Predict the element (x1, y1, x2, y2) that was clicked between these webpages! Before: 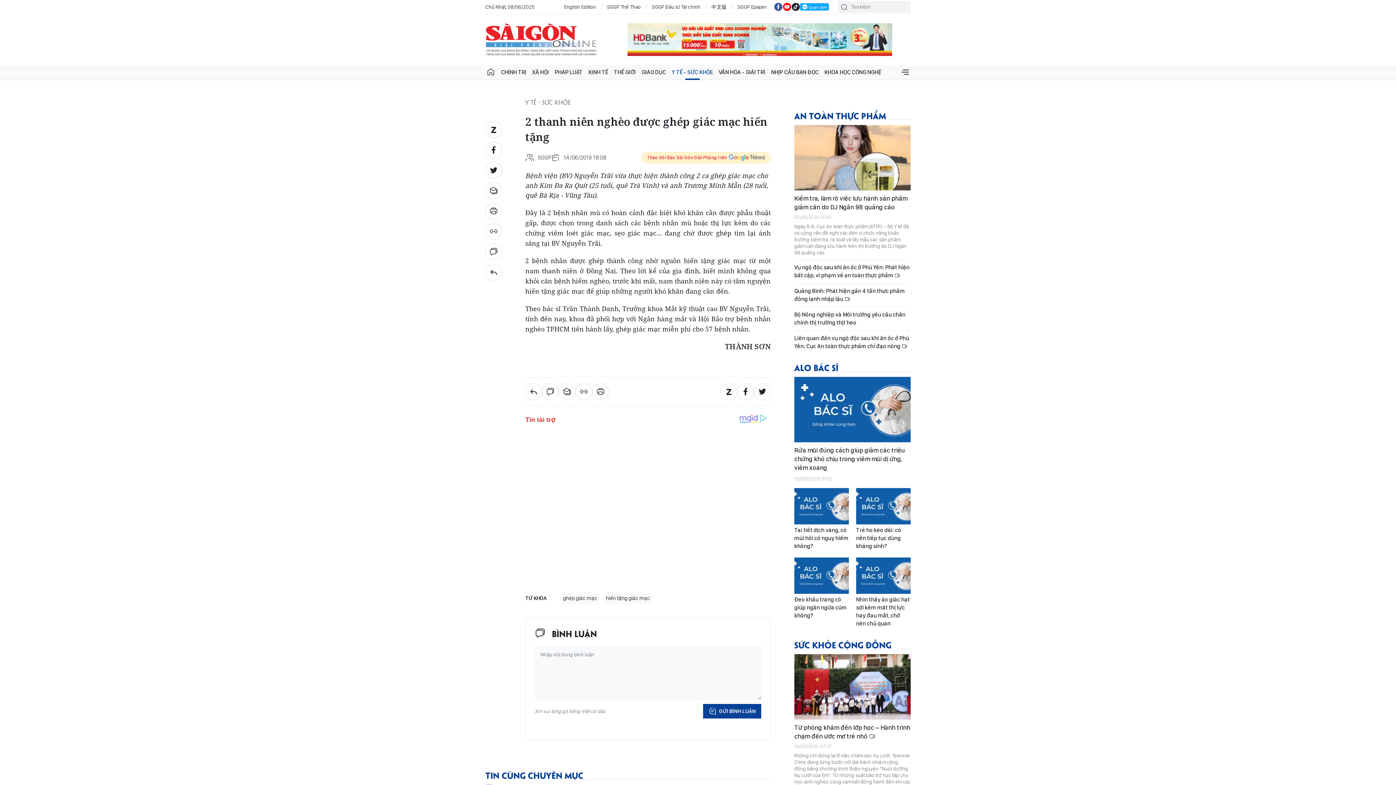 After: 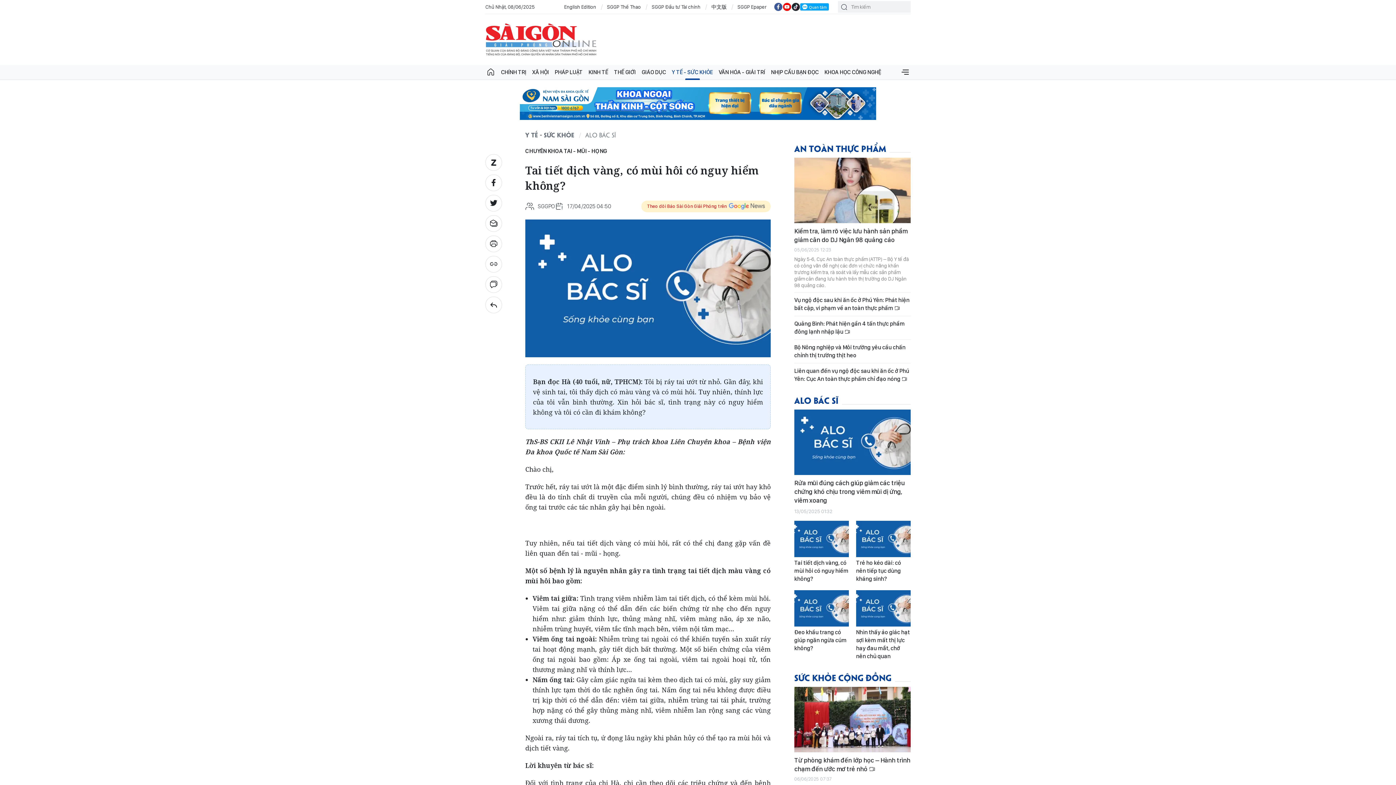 Action: bbox: (794, 488, 849, 524)